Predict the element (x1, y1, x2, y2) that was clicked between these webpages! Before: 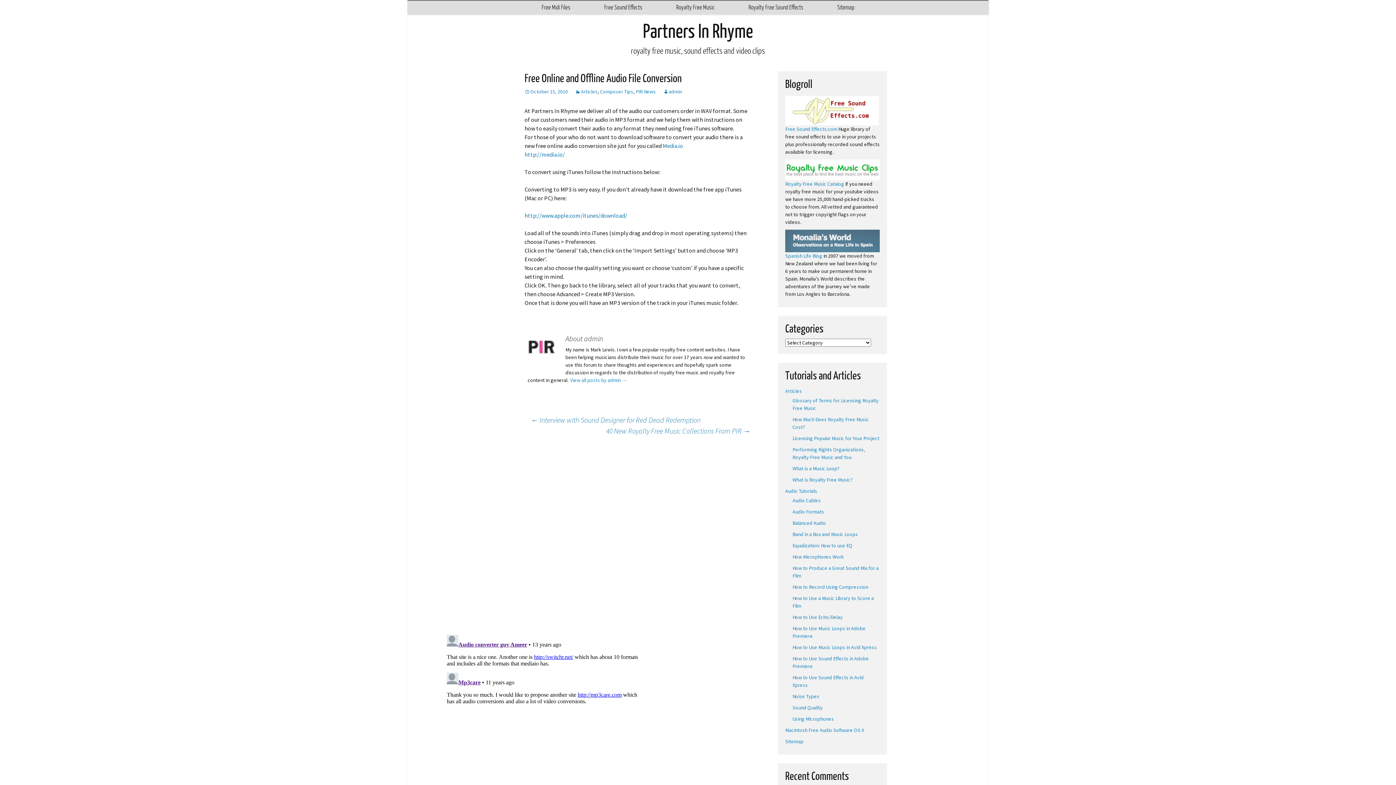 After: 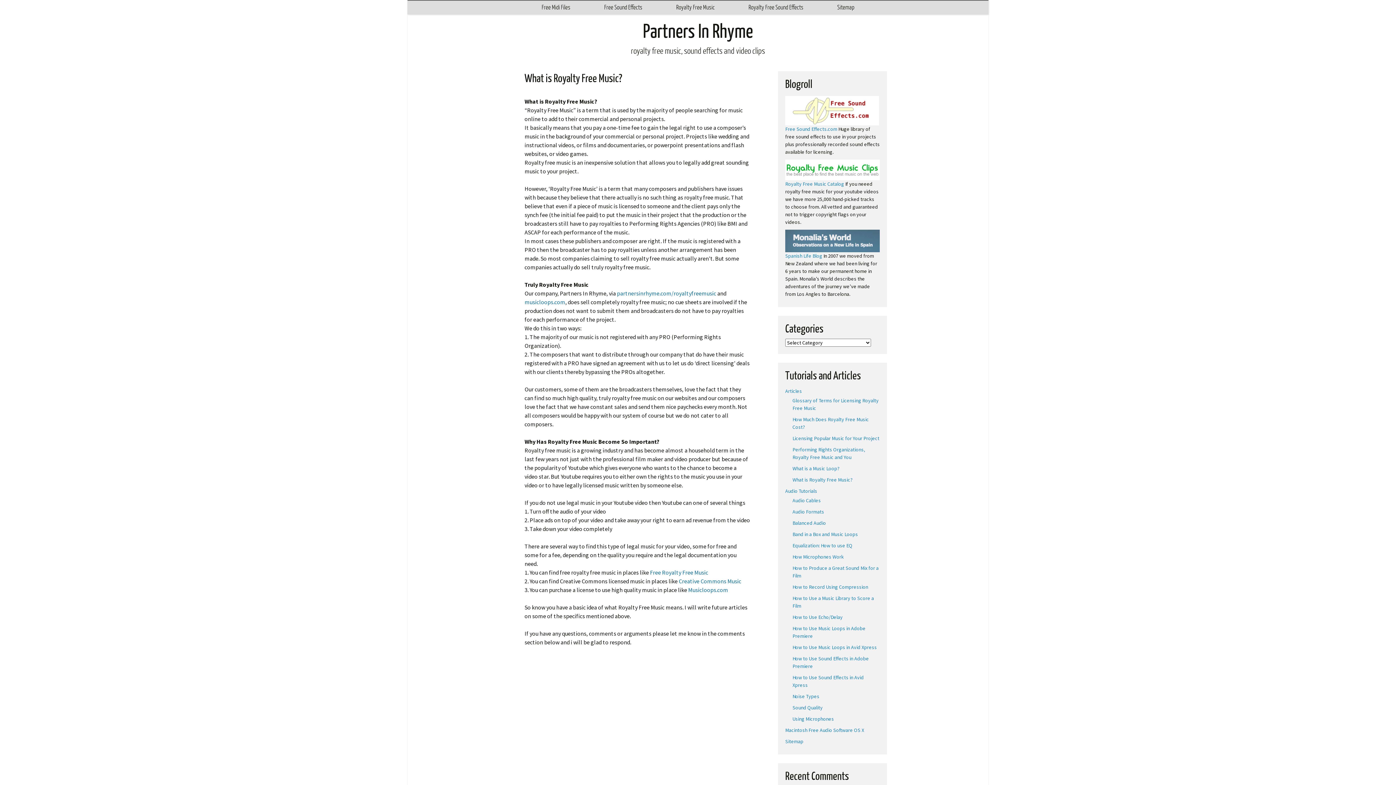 Action: bbox: (792, 476, 852, 483) label: What is Royalty Free Music?